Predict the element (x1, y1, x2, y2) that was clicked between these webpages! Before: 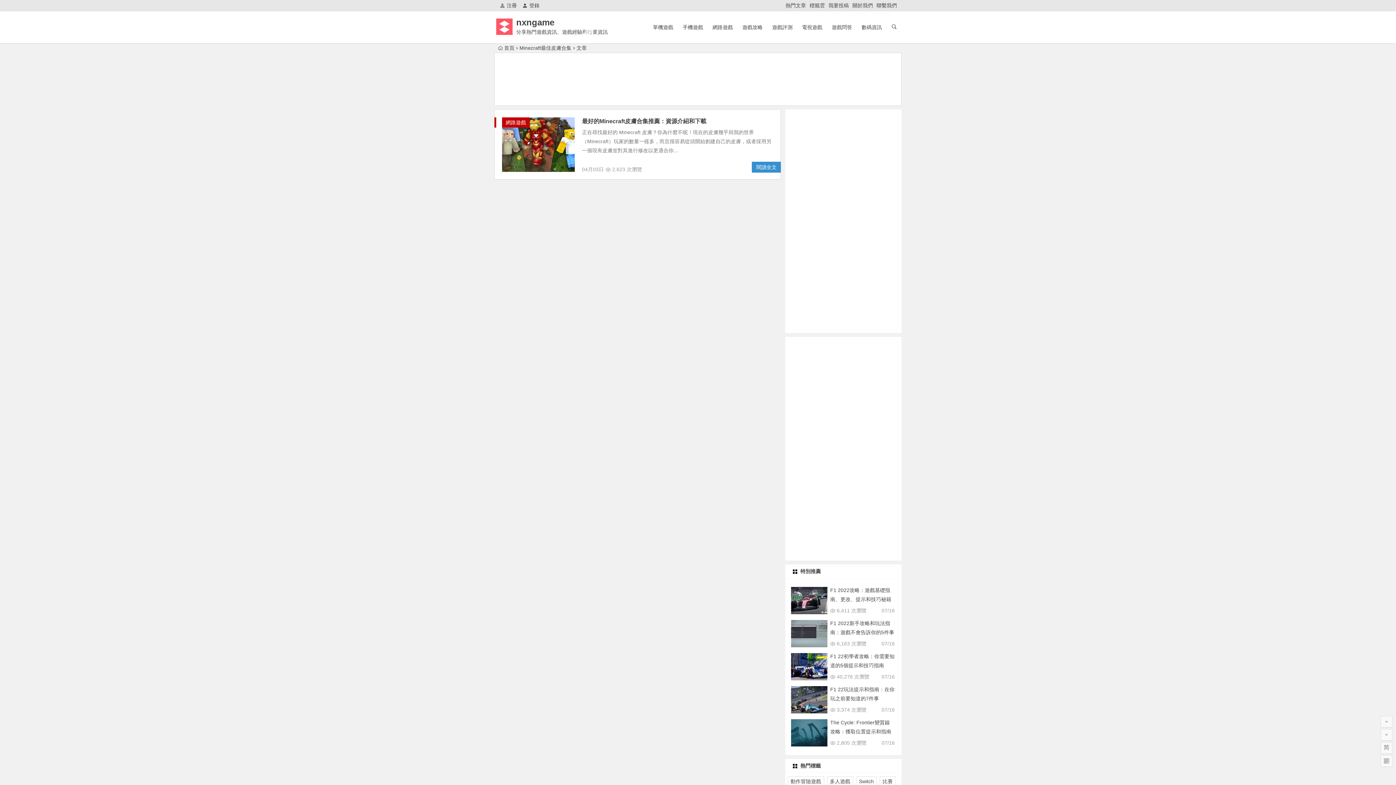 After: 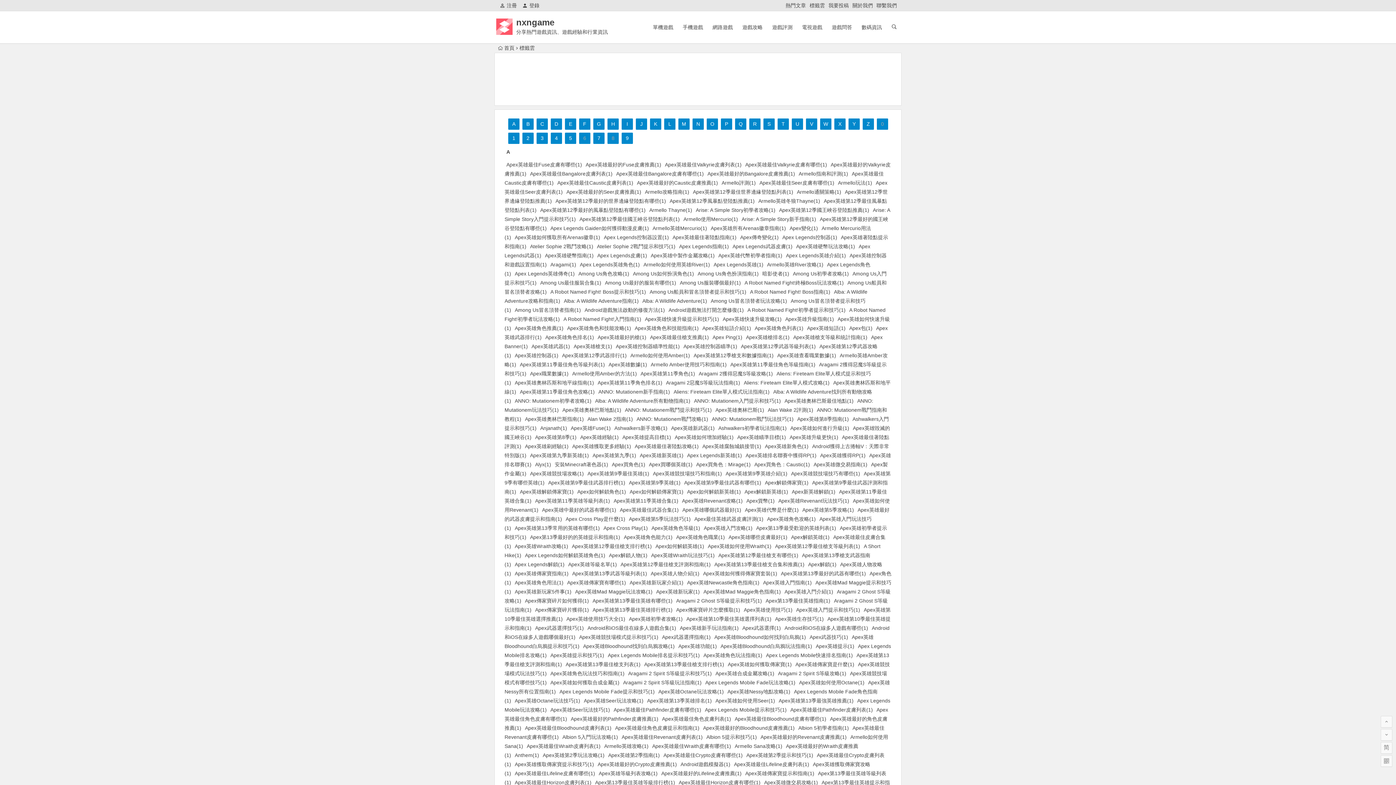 Action: label: 標籤雲 bbox: (809, 2, 825, 8)